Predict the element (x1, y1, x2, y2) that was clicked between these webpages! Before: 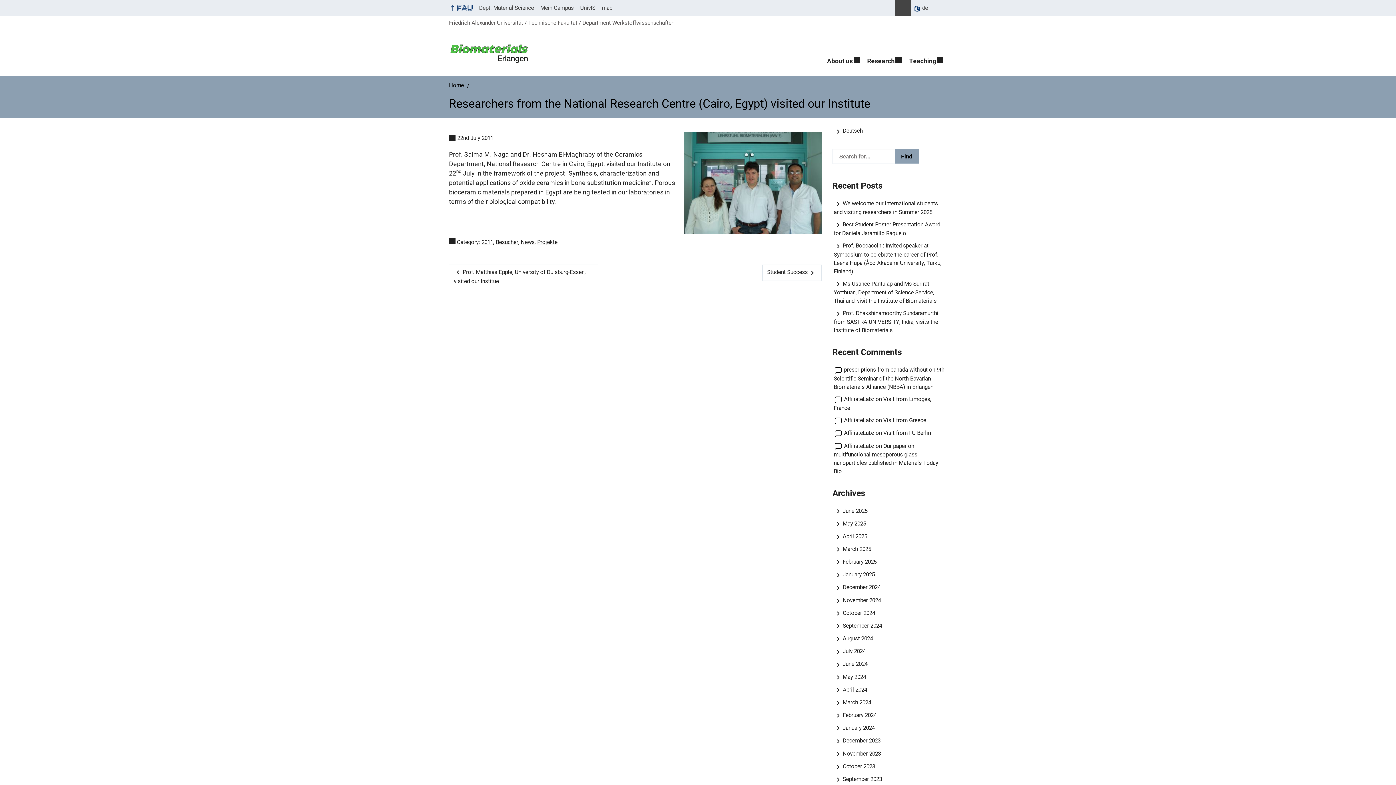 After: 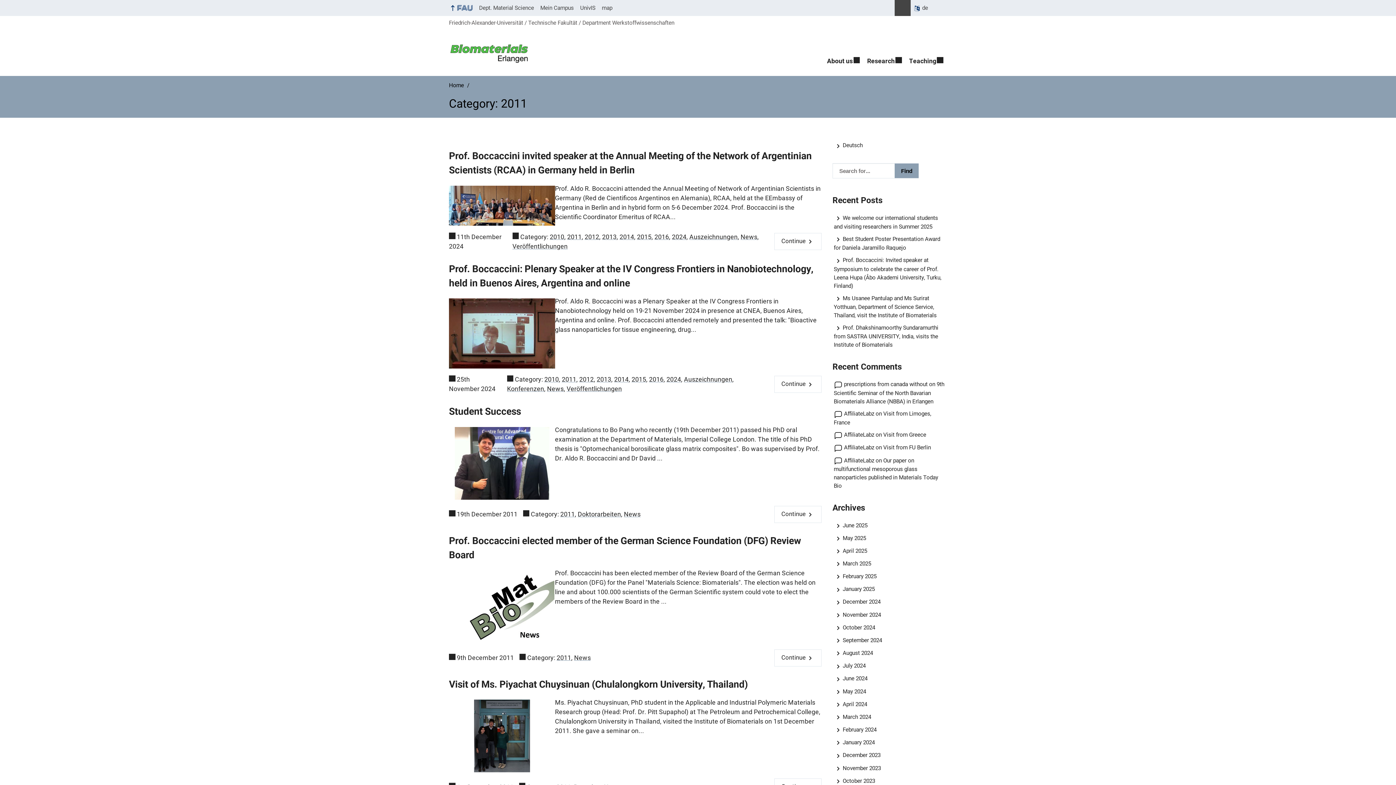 Action: label: Posts from the category 2011 call bbox: (481, 239, 493, 245)